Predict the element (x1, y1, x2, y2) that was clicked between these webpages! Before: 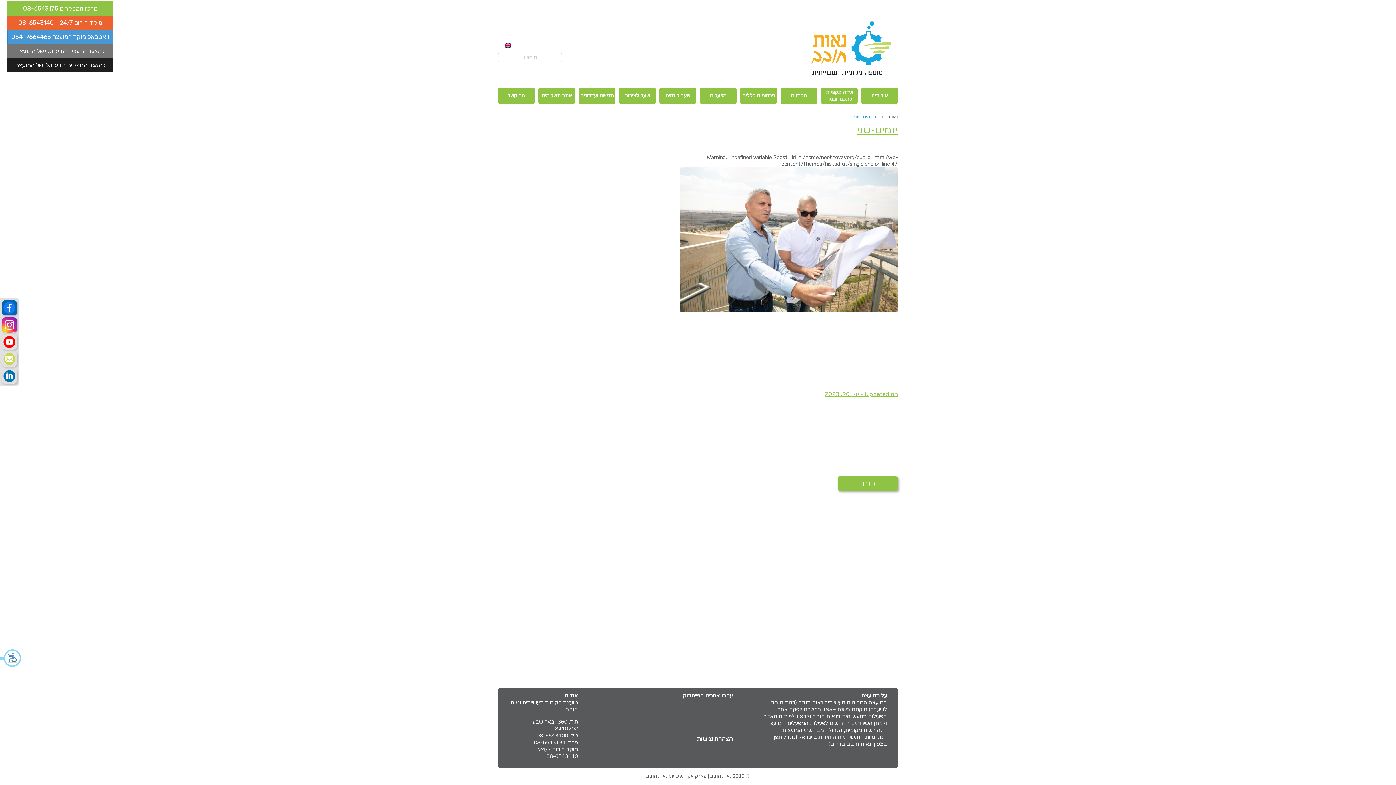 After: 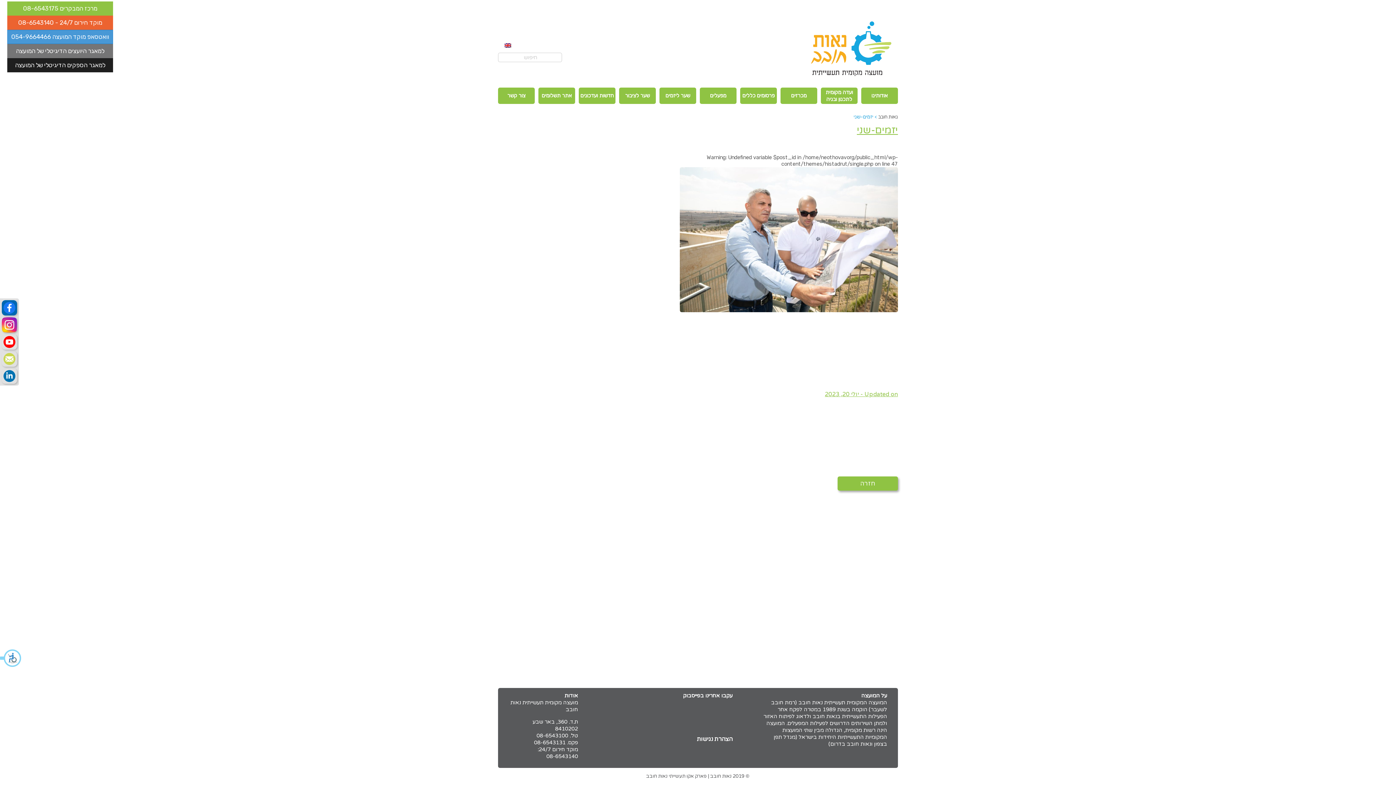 Action: bbox: (1, 368, 17, 383)